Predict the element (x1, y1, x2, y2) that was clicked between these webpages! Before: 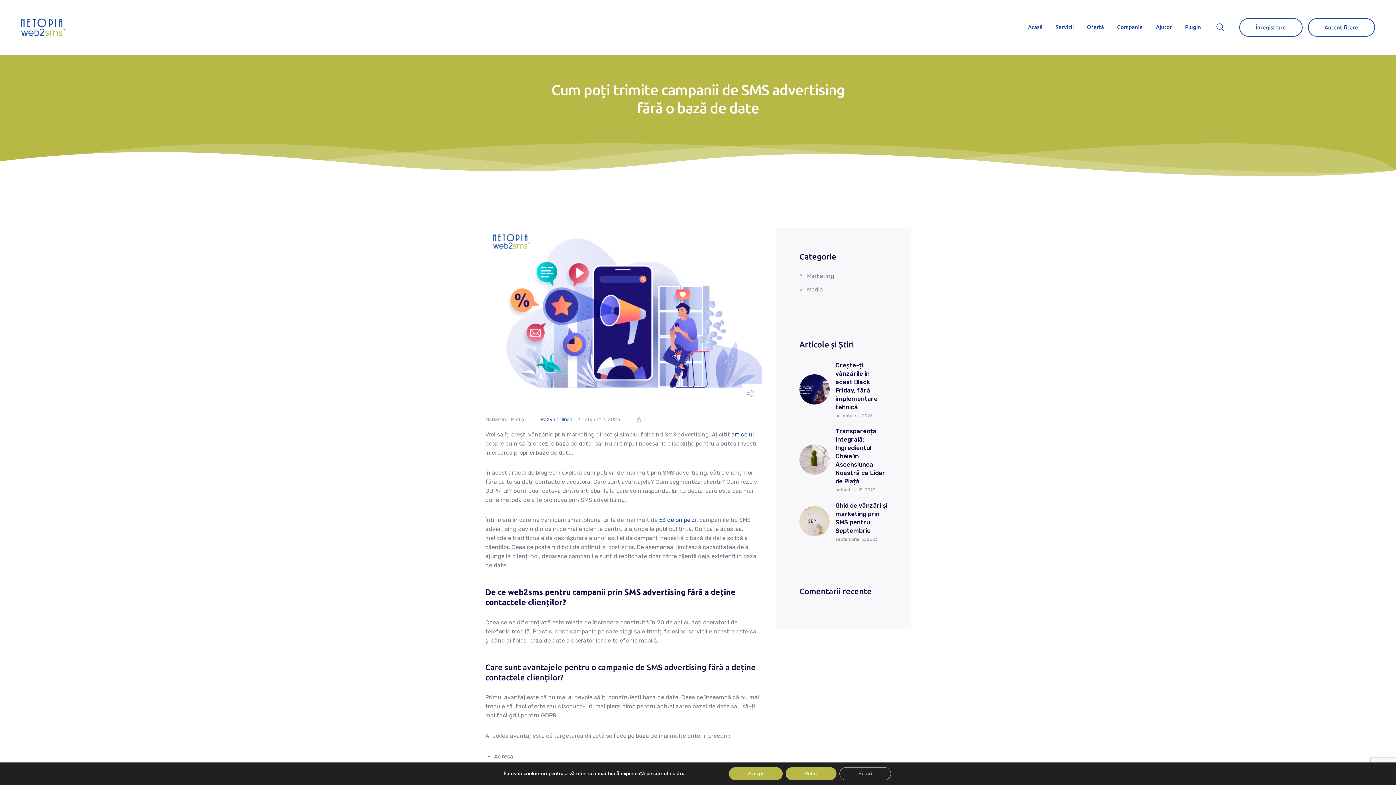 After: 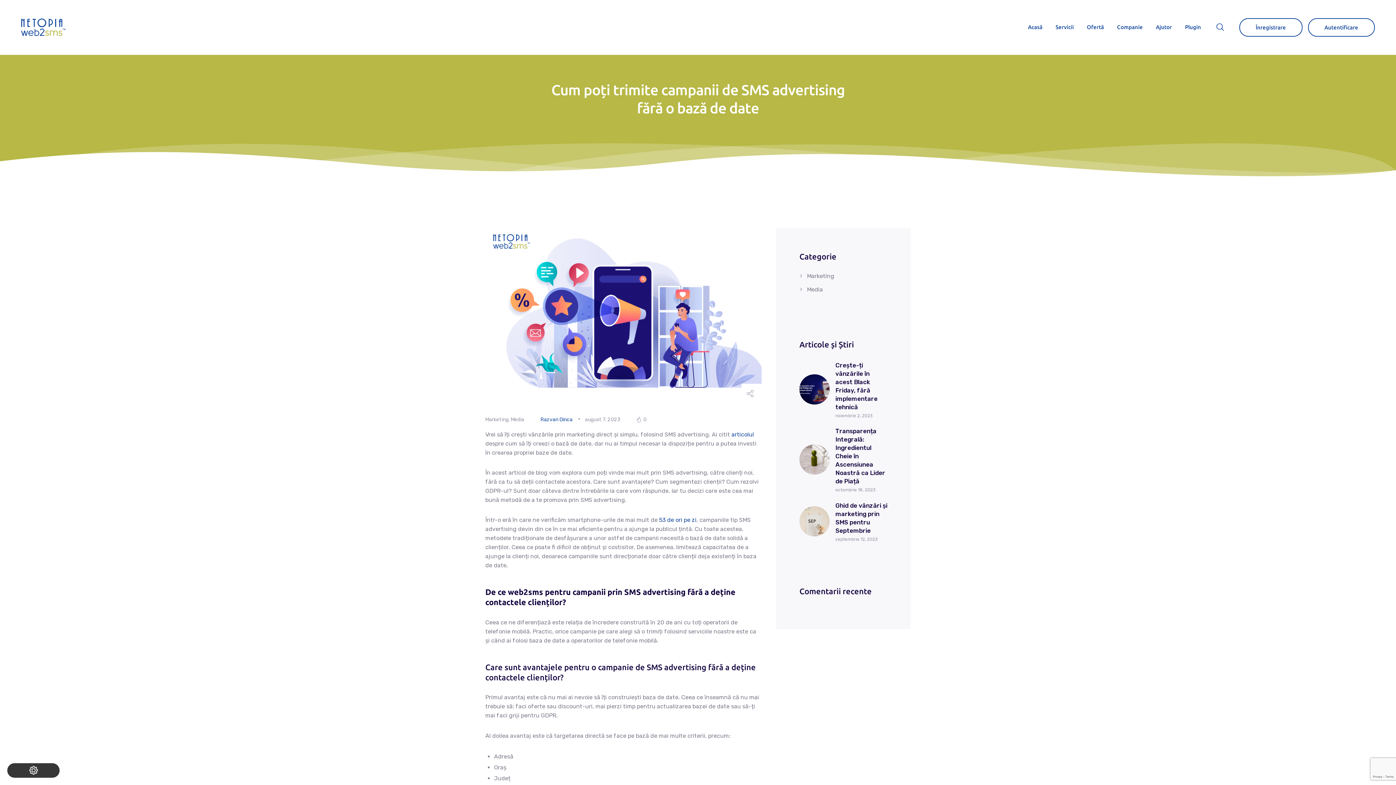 Action: label: Accept bbox: (729, 767, 782, 780)